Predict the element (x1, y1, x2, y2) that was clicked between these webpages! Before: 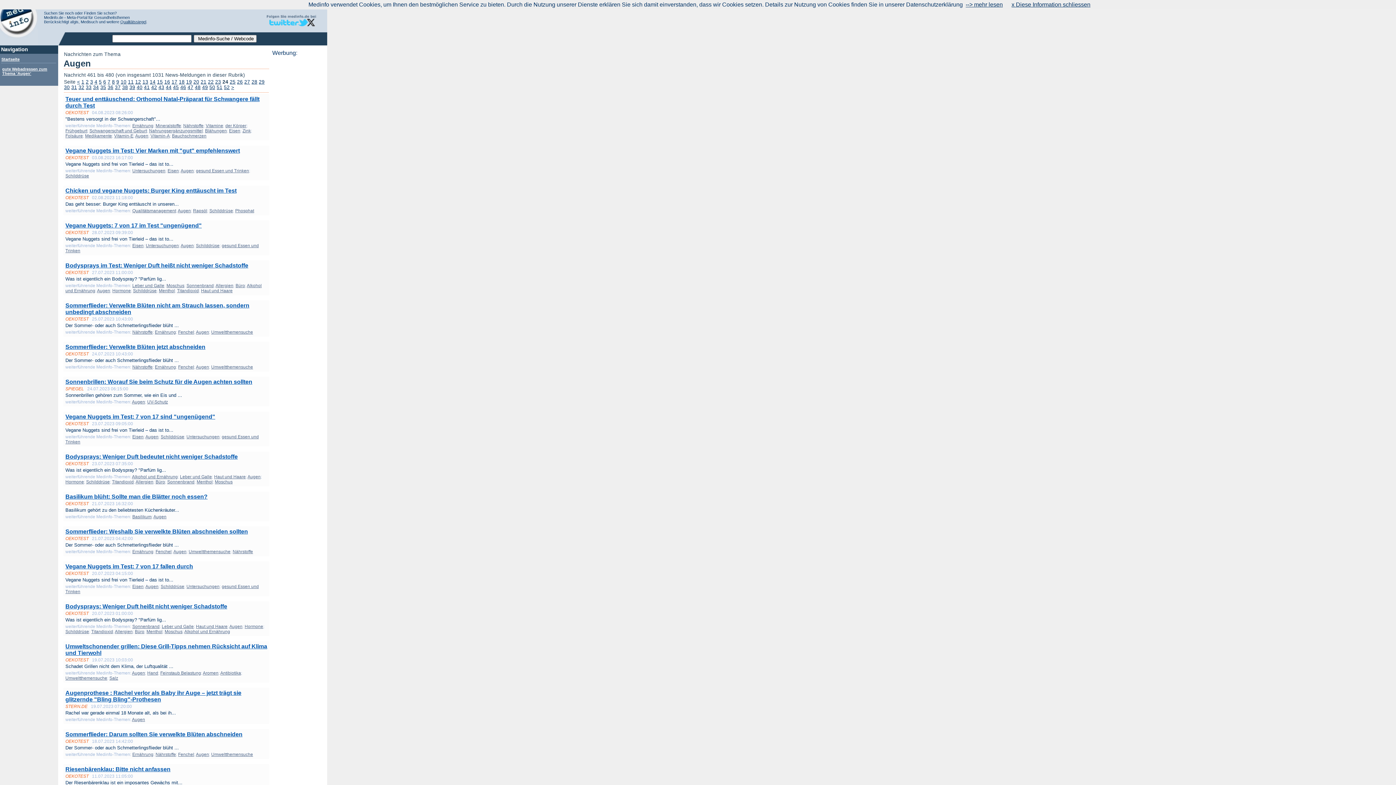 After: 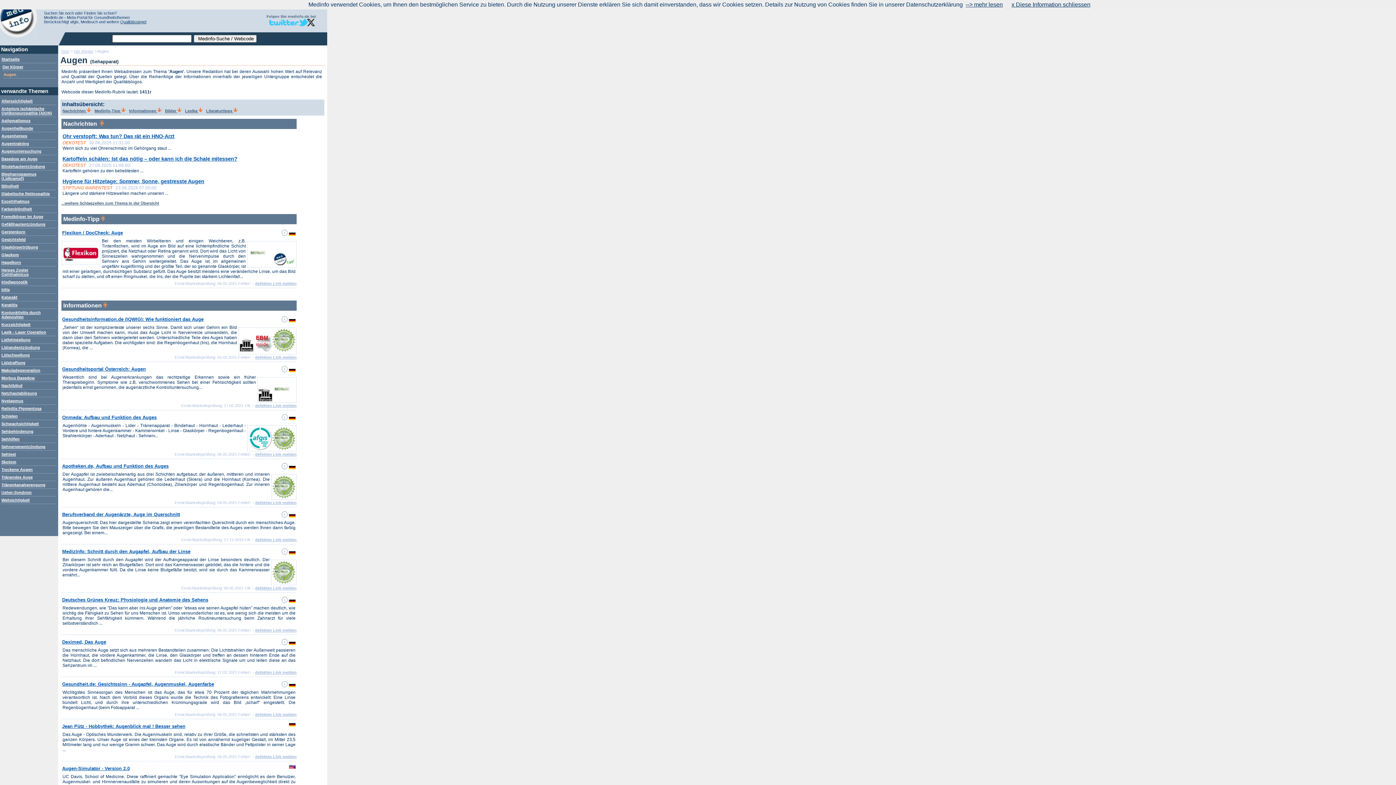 Action: bbox: (173, 549, 186, 554) label: Augen